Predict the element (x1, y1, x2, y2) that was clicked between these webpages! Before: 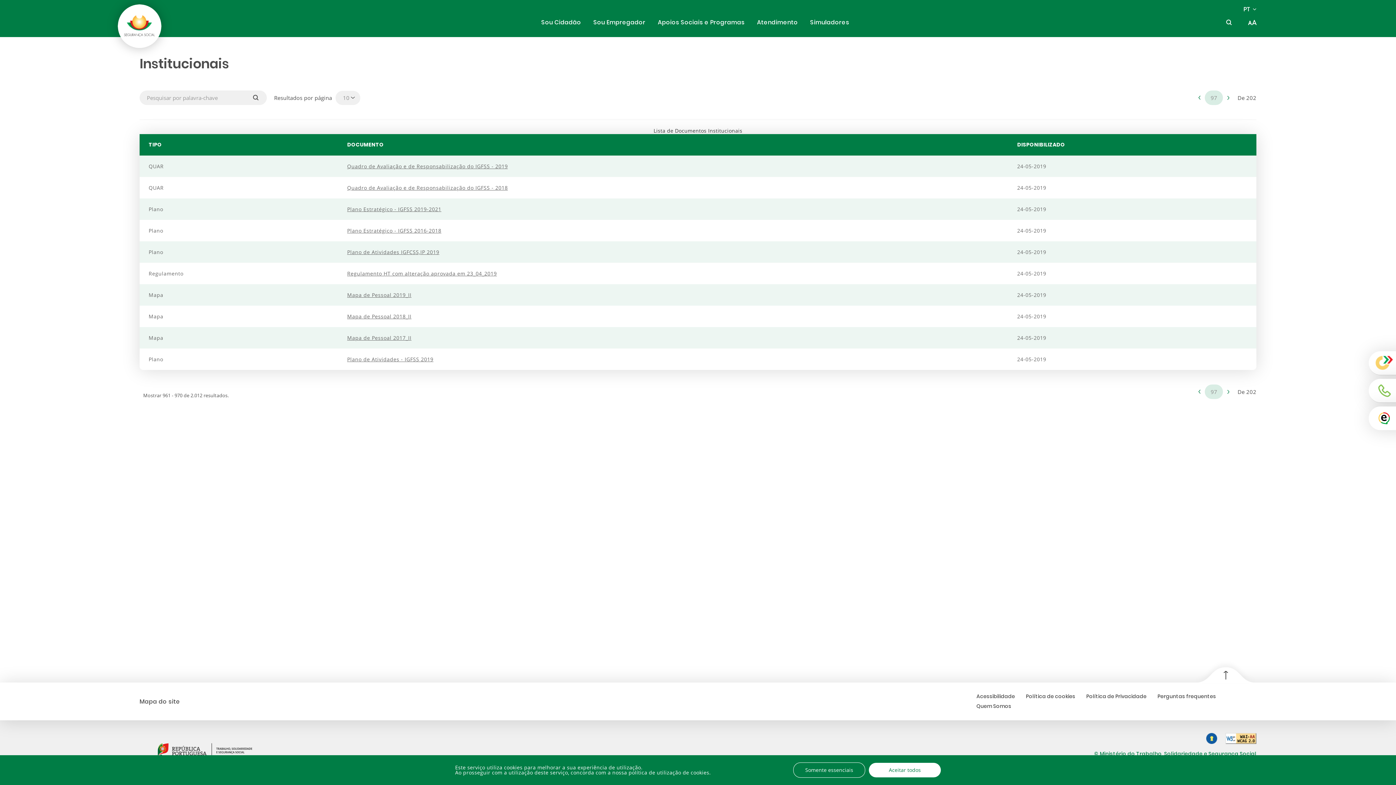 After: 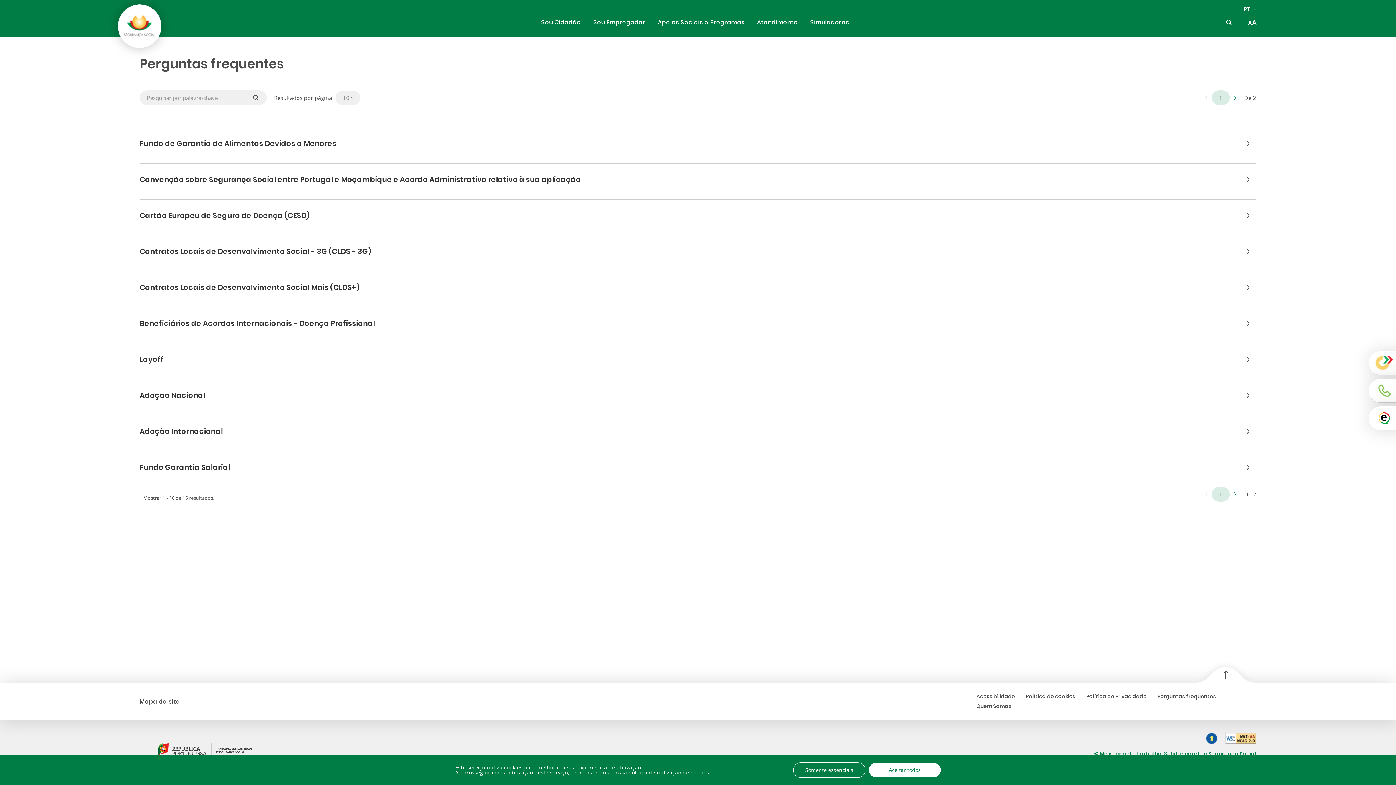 Action: bbox: (1157, 693, 1216, 700) label: Perguntas frequentes